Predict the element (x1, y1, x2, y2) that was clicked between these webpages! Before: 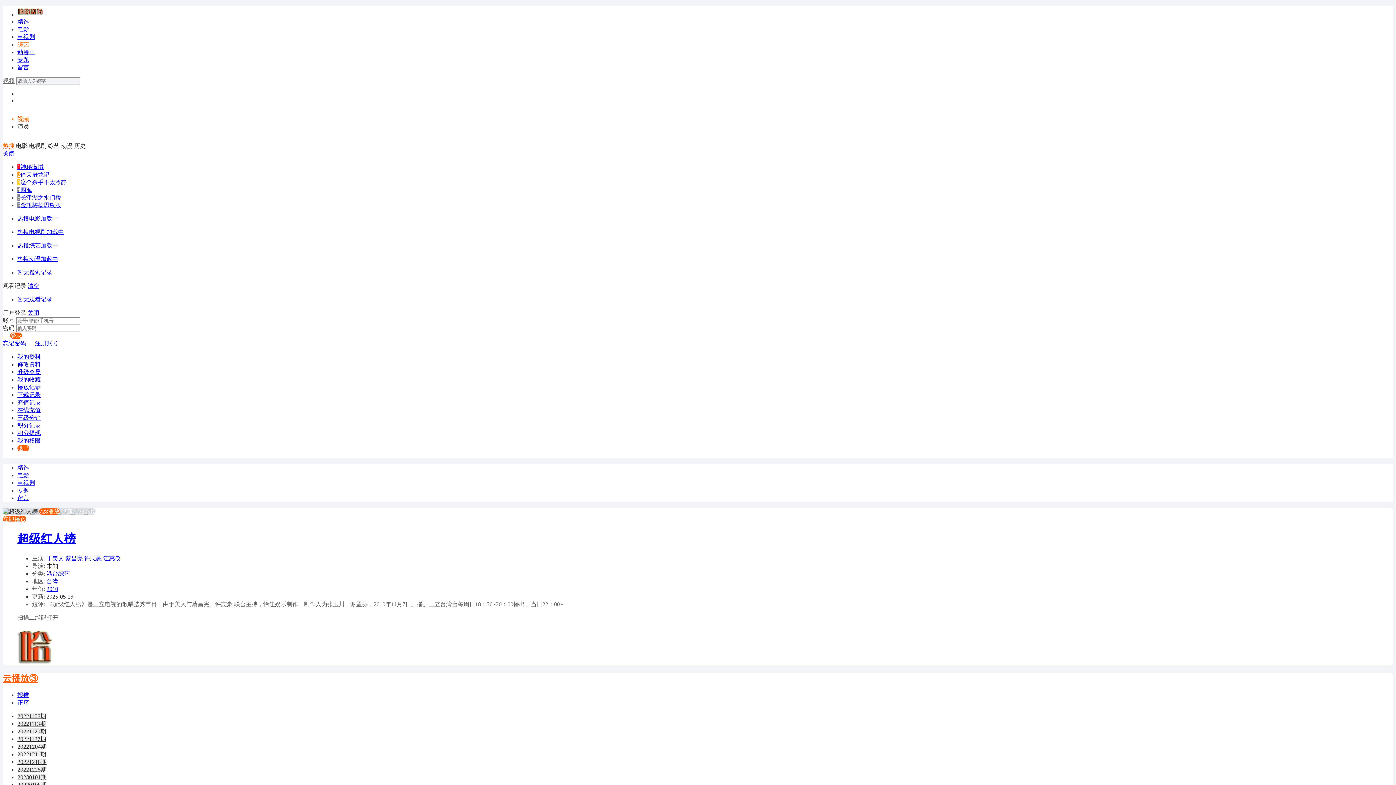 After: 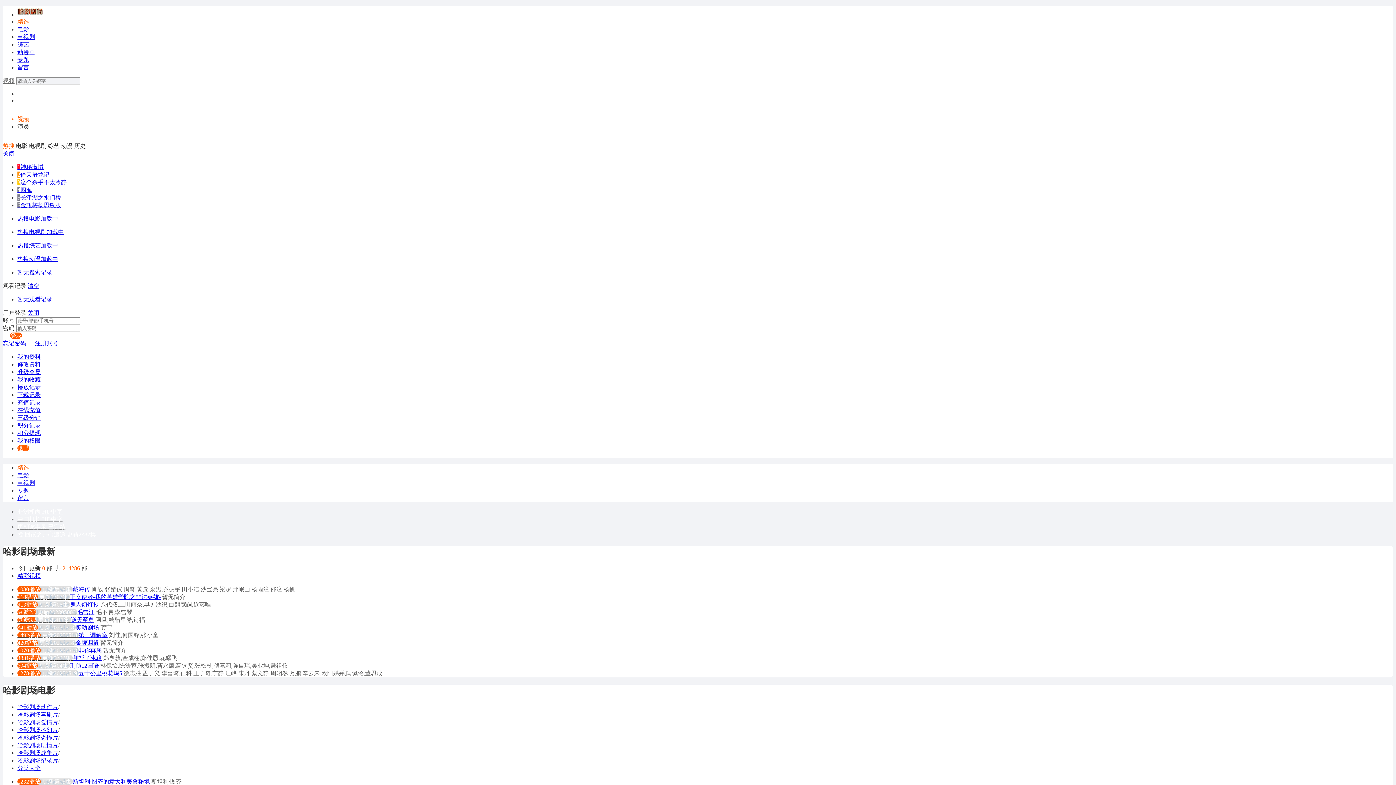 Action: label: 精选 bbox: (17, 18, 29, 24)